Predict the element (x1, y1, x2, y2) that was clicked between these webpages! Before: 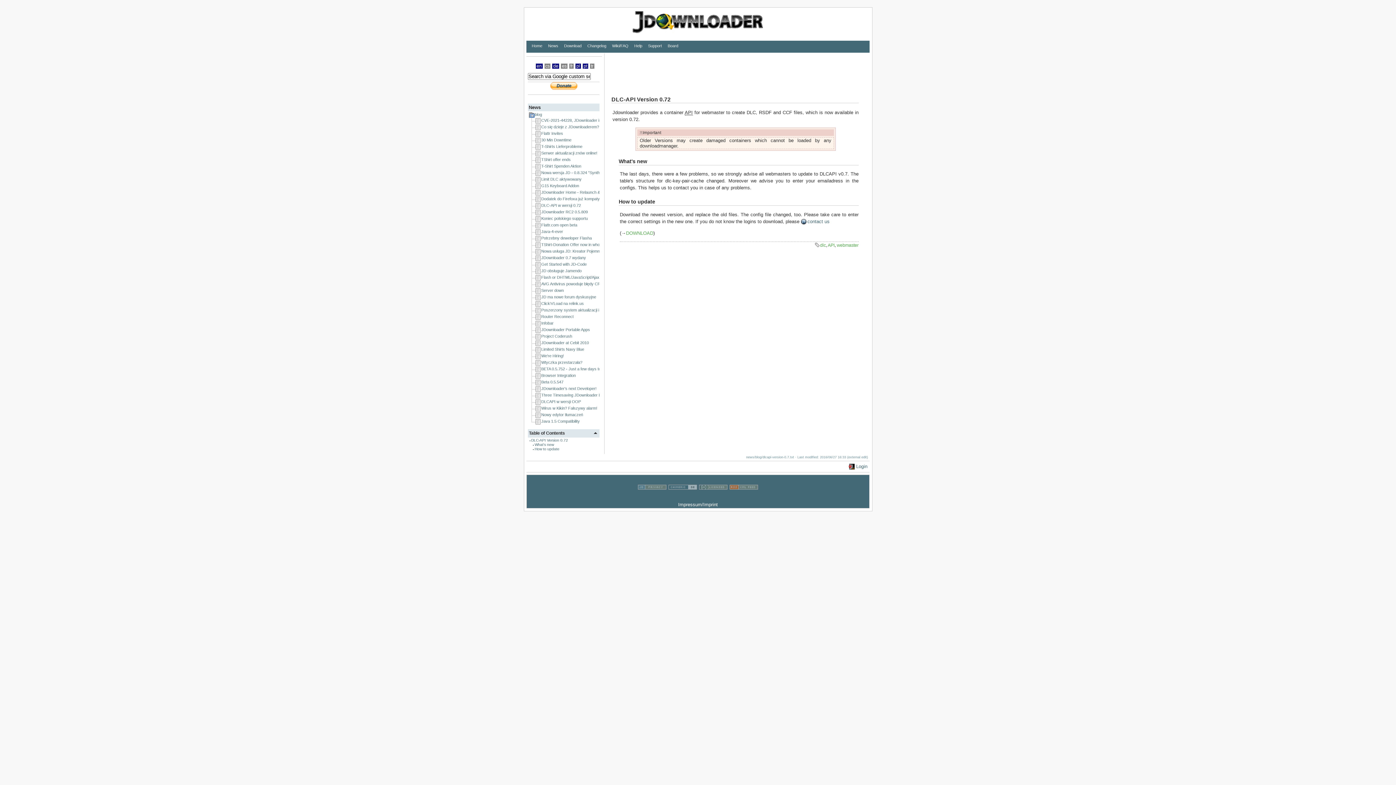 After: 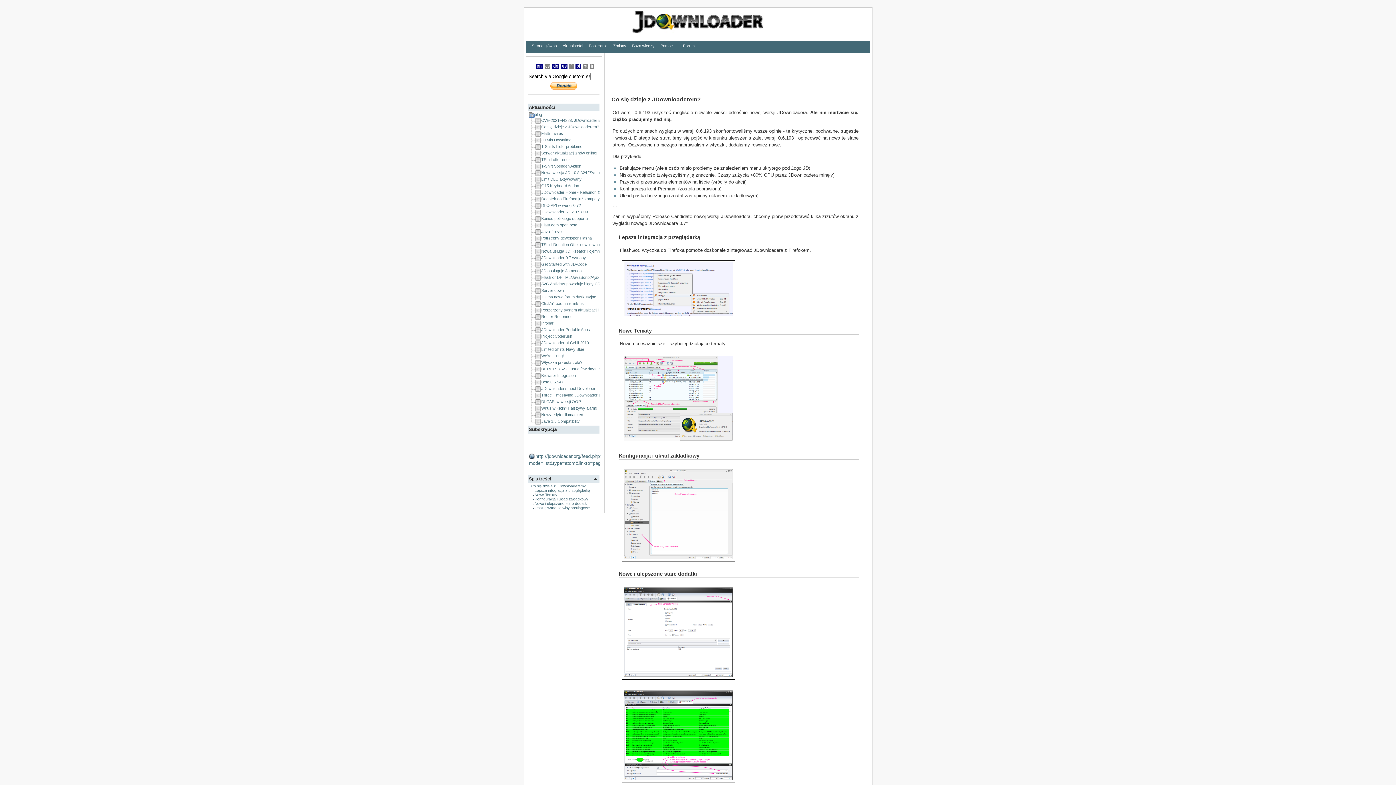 Action: bbox: (541, 124, 599, 129) label: Co się dzieje z JDownloaderem?